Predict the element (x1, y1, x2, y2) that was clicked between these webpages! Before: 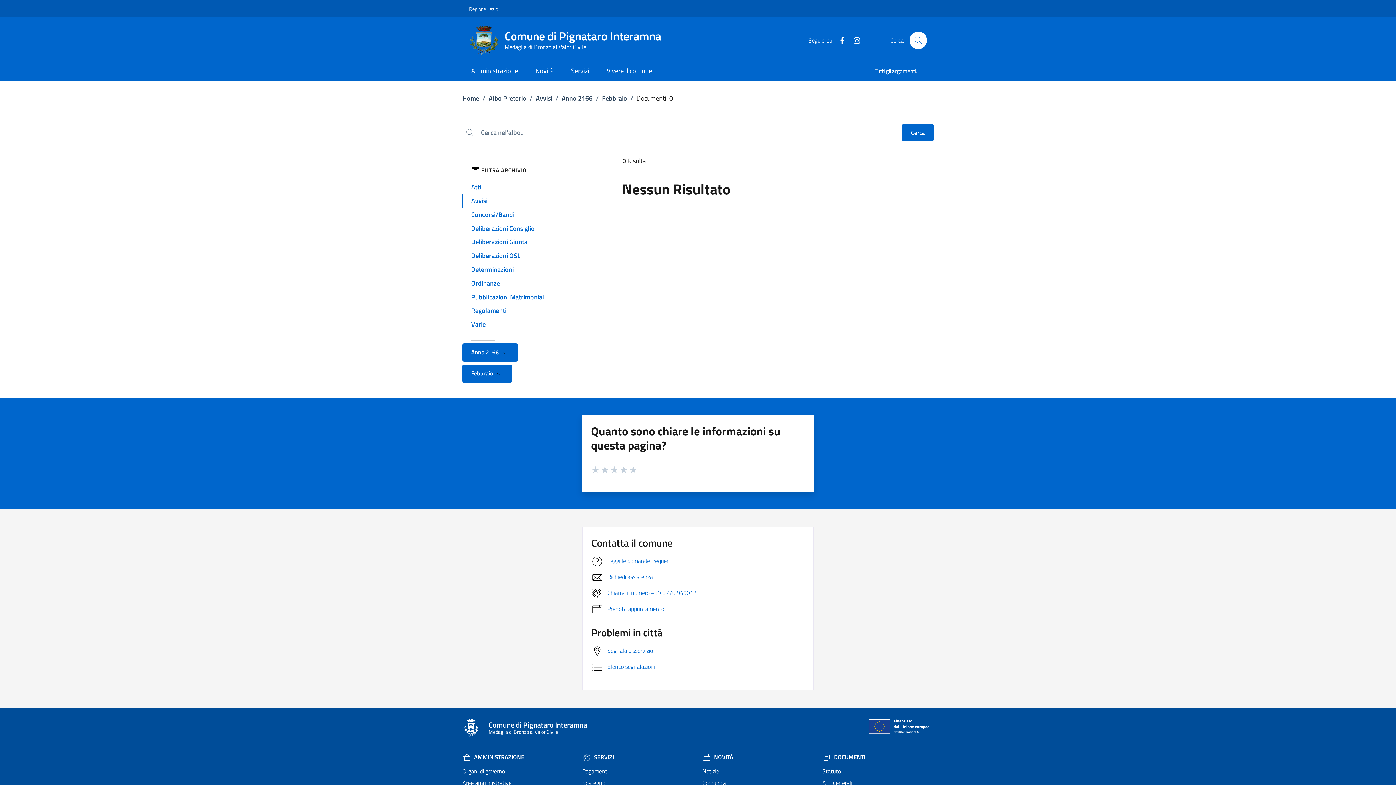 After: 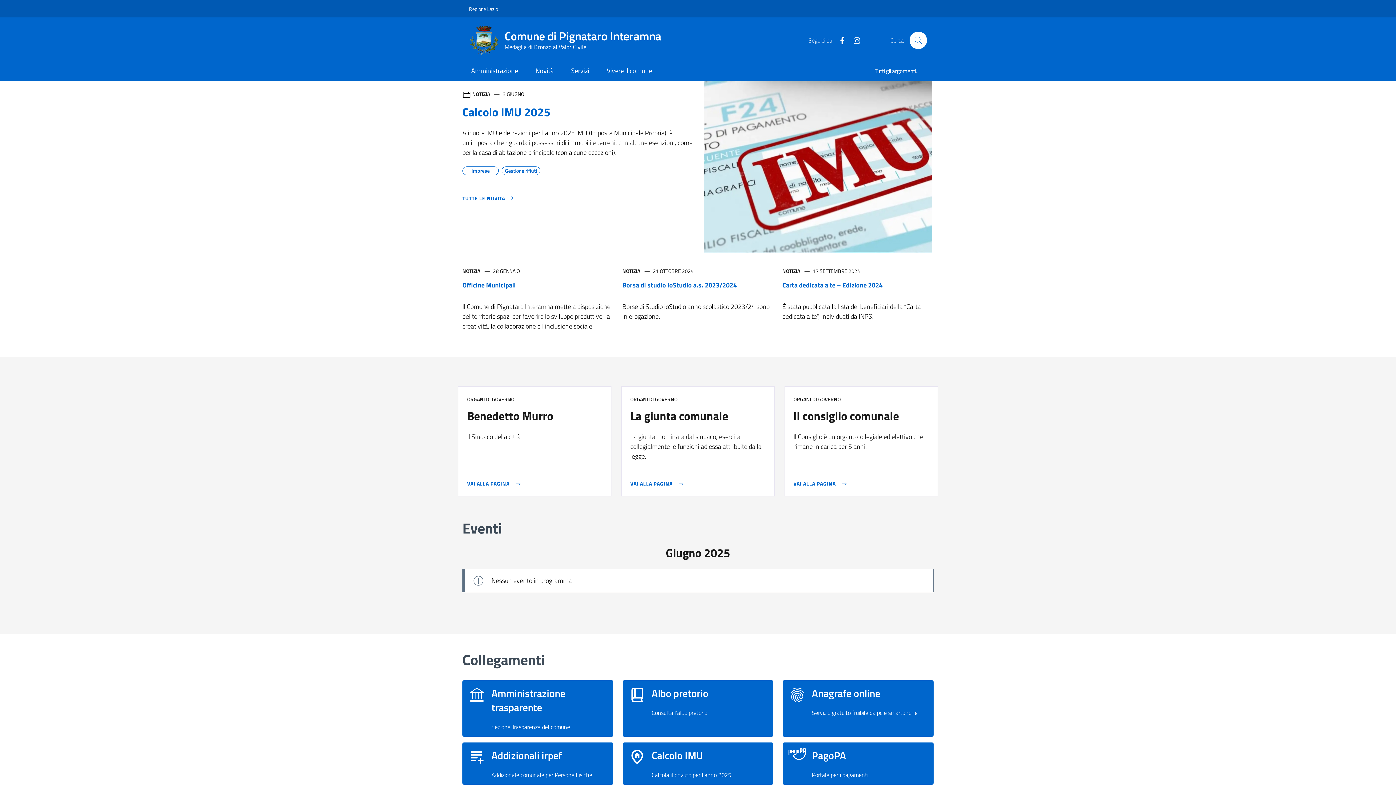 Action: bbox: (462, 719, 601, 737) label: Comune di Pignataro Interamna
Medaglia di Bronzo al Valor Civile